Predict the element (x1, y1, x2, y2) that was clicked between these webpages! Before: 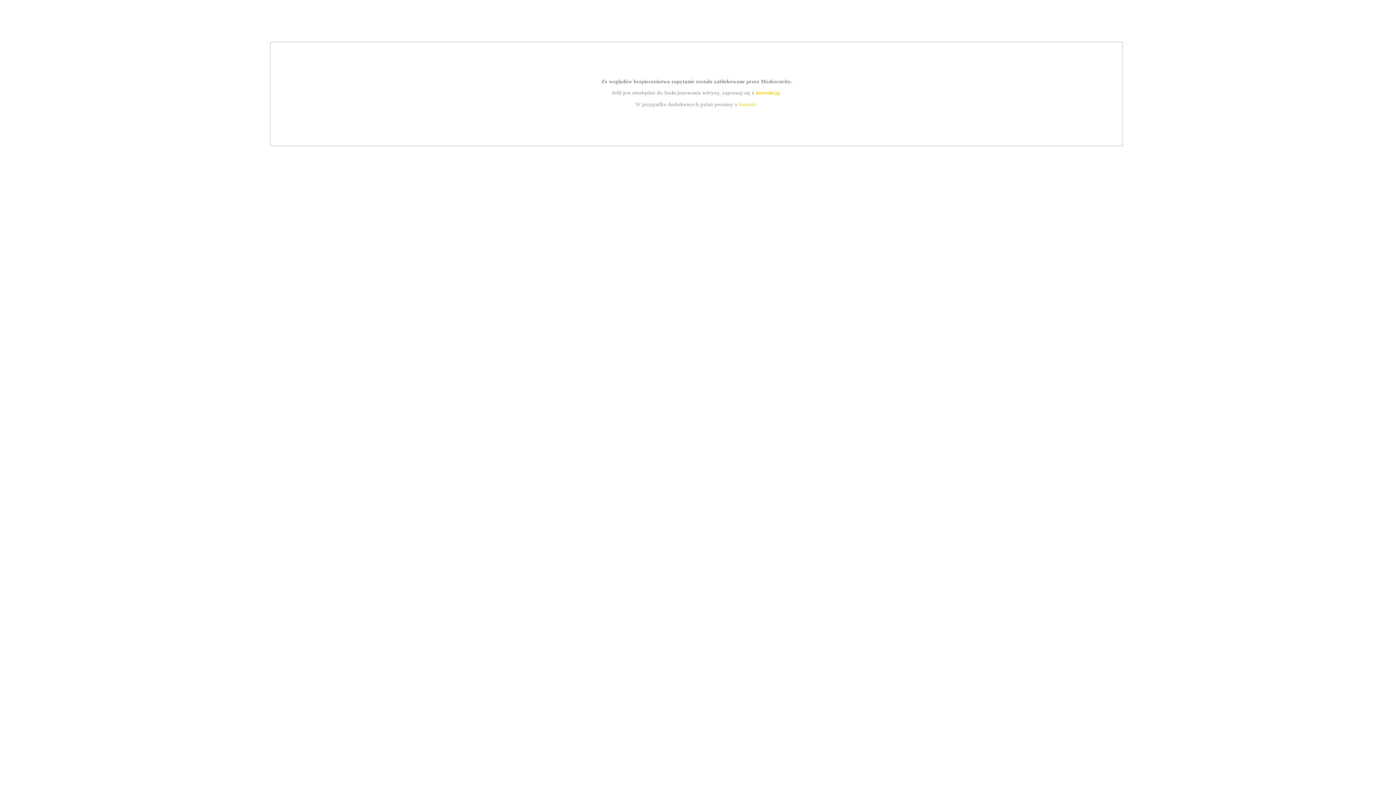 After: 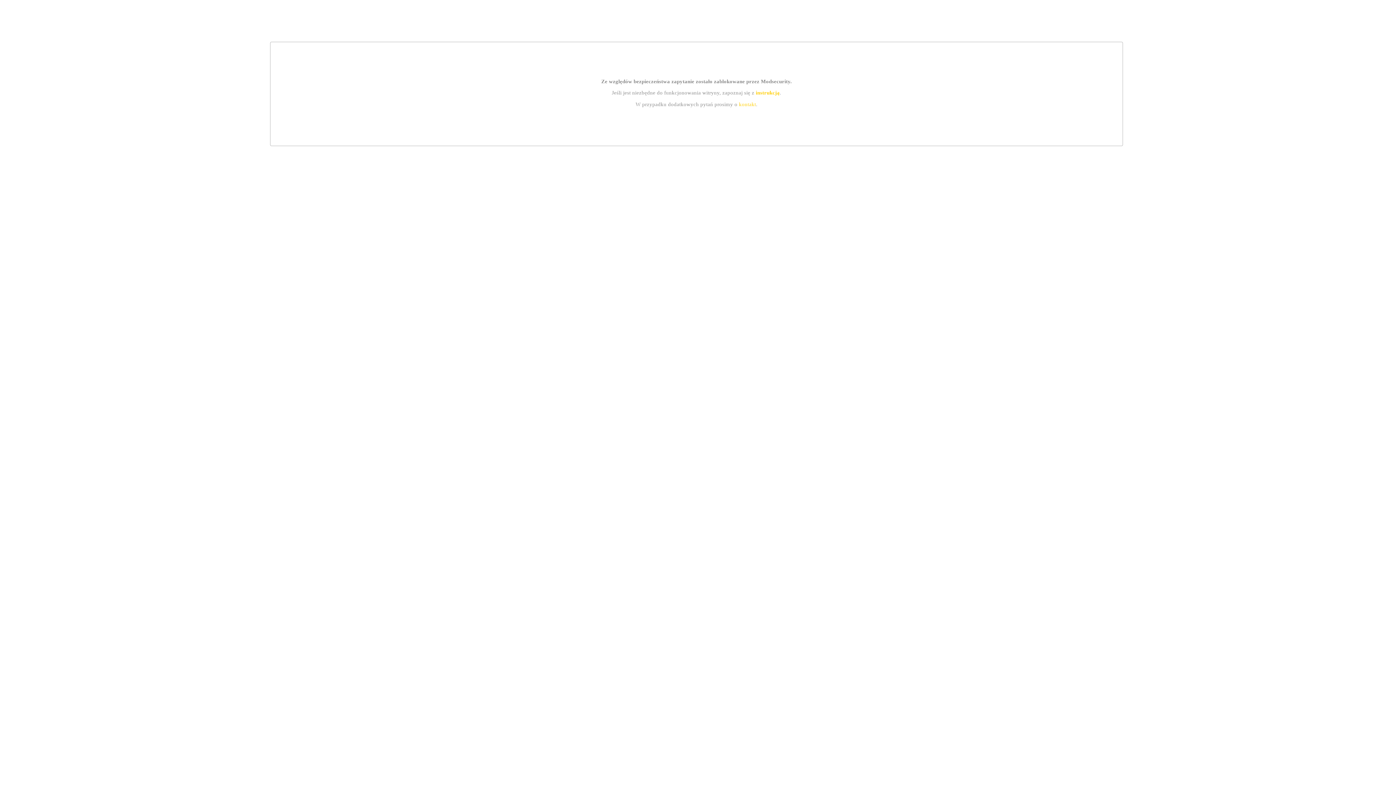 Action: bbox: (739, 101, 756, 107) label: kontakt